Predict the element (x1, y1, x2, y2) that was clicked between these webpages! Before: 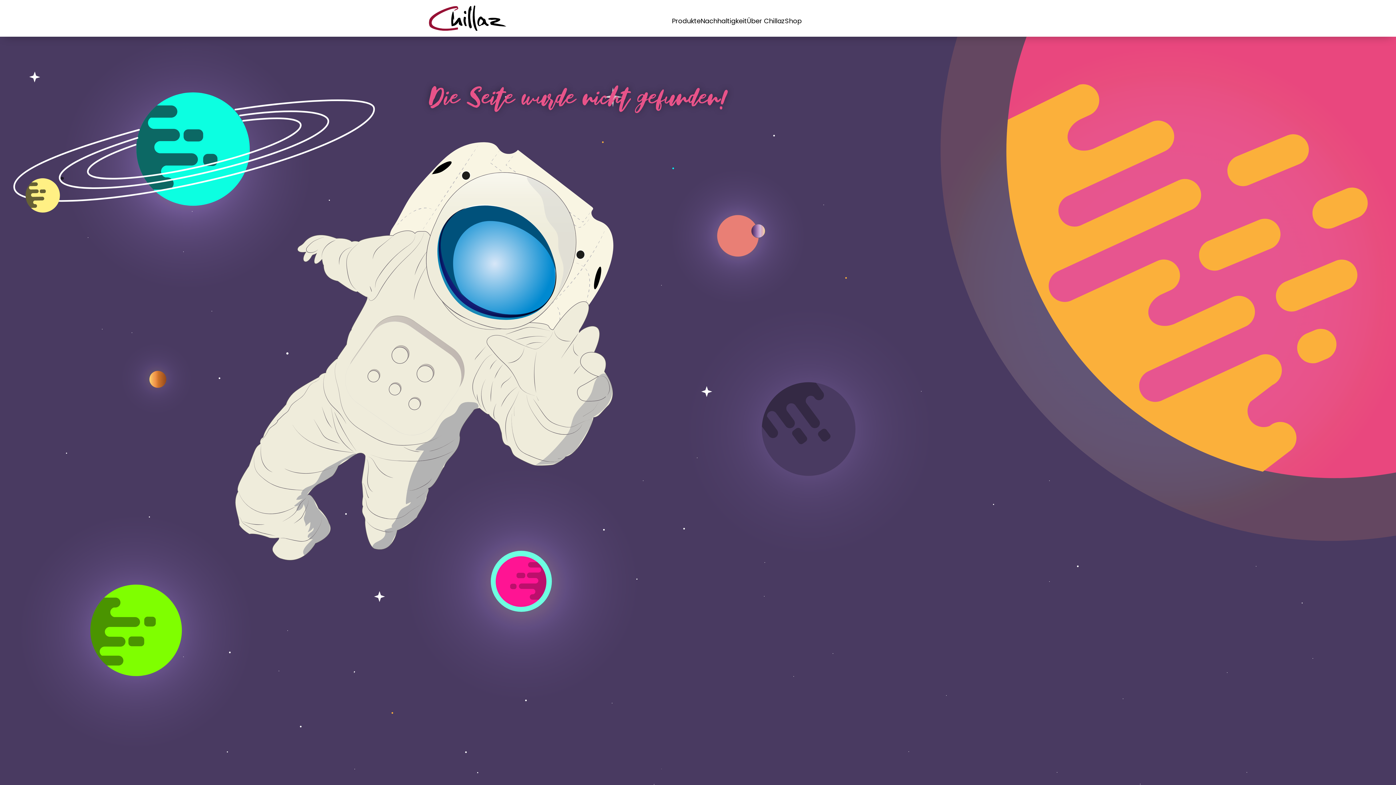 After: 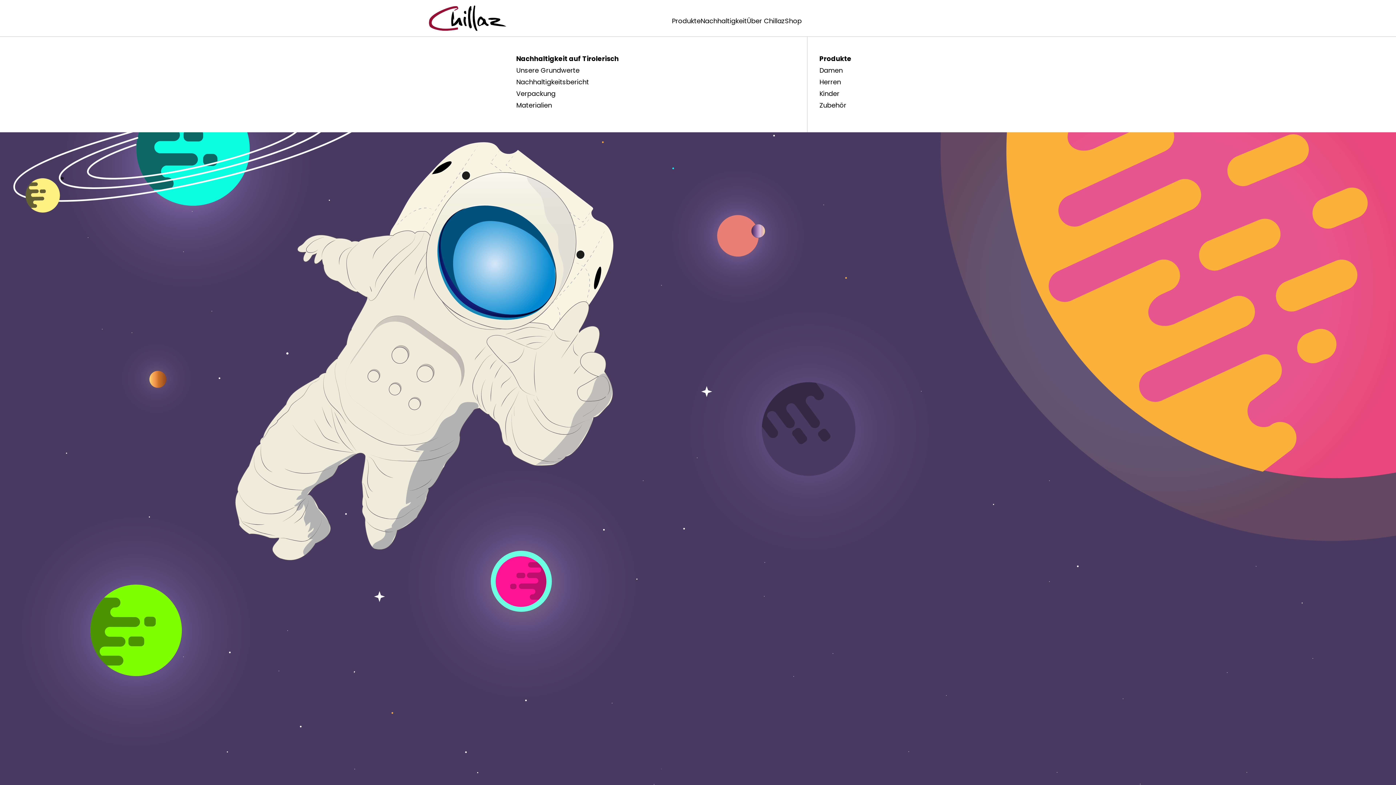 Action: bbox: (700, 15, 746, 26) label: Nachhaltigkeit